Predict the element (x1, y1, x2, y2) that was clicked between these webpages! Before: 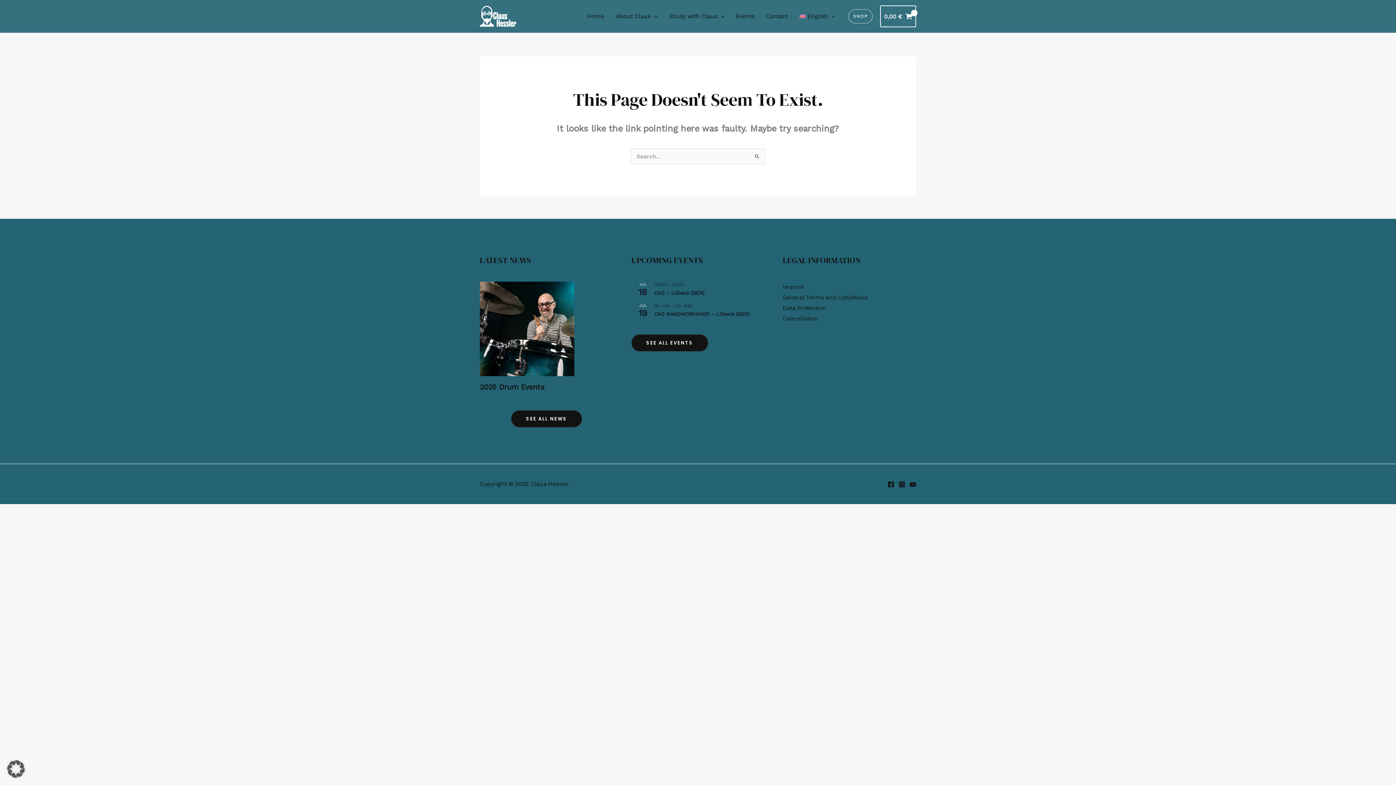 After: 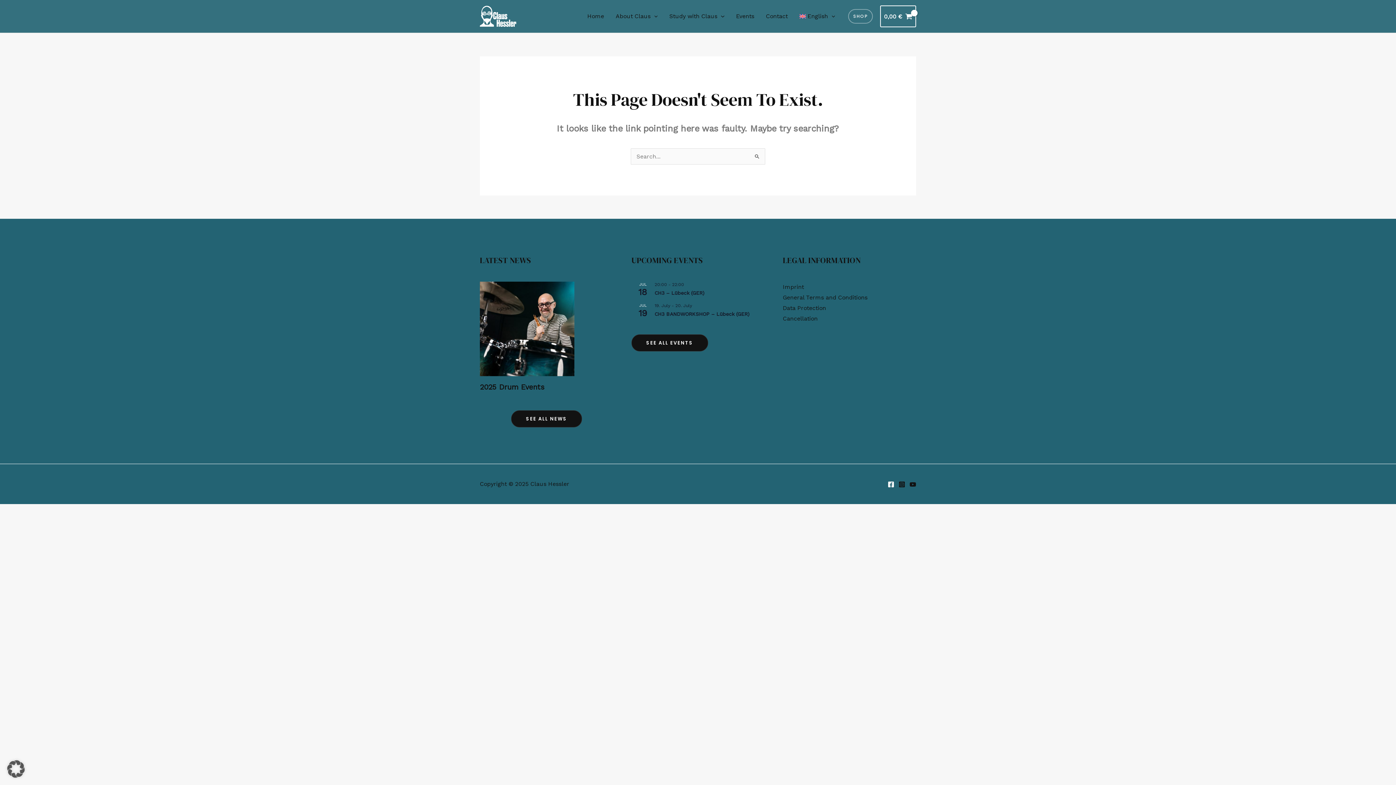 Action: label: Facebook bbox: (888, 481, 894, 487)